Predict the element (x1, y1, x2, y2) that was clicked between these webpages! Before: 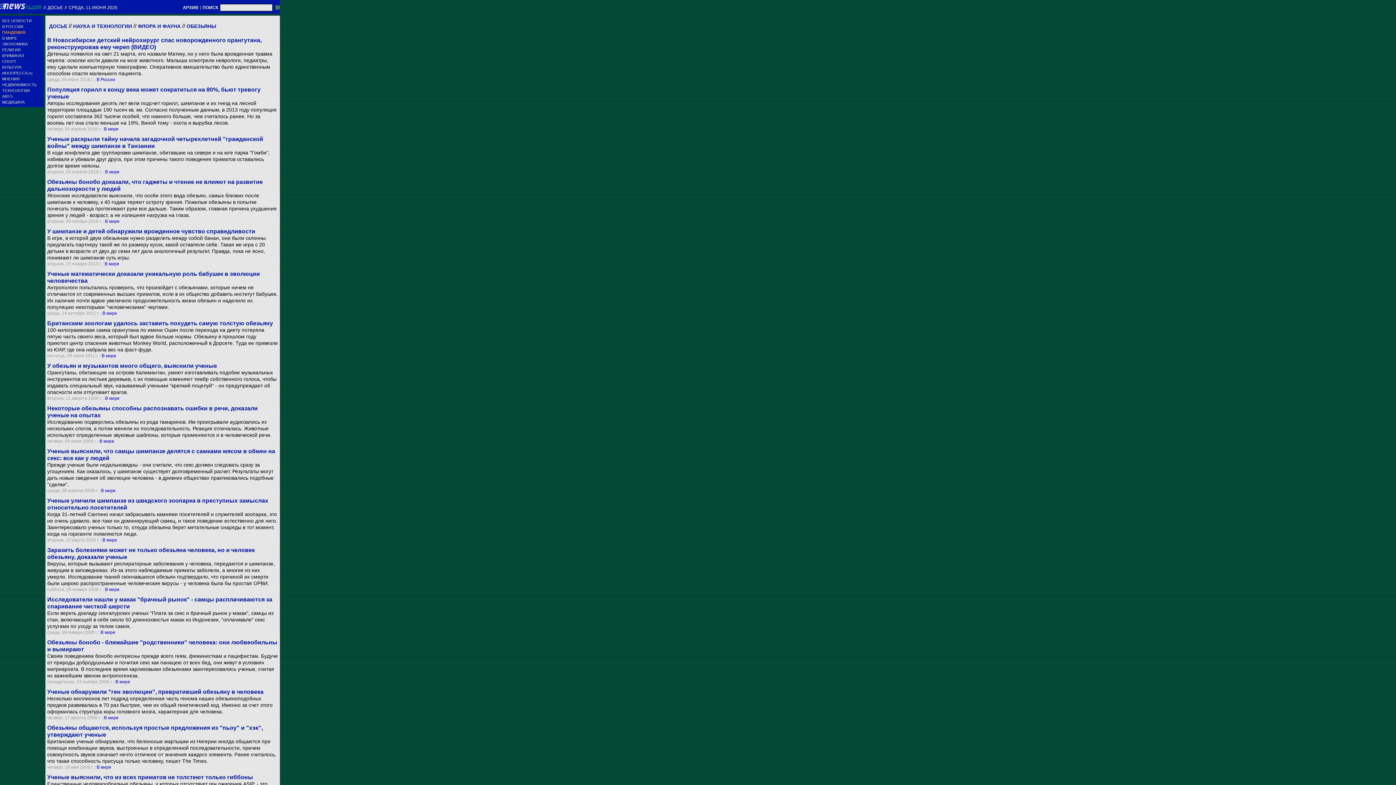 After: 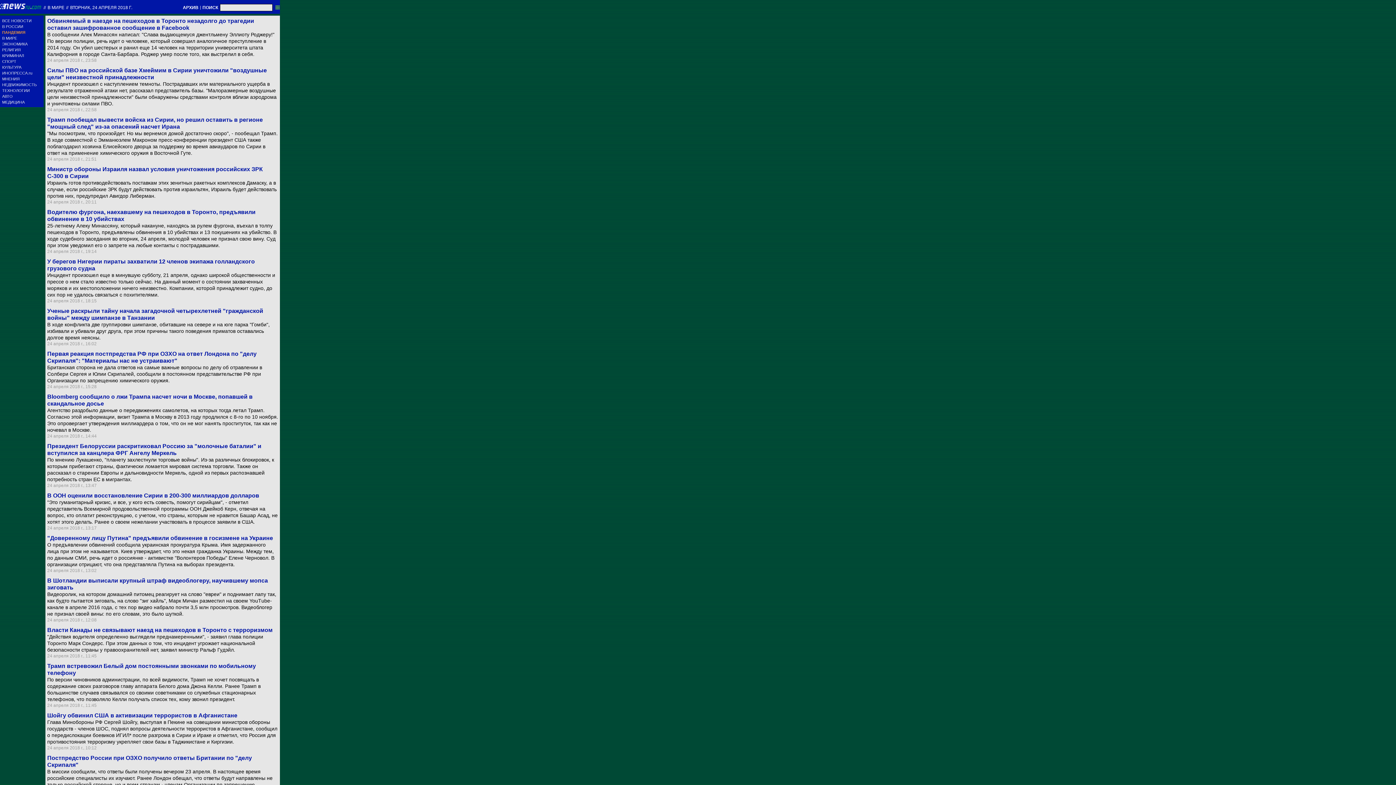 Action: label: В мире bbox: (105, 169, 119, 174)